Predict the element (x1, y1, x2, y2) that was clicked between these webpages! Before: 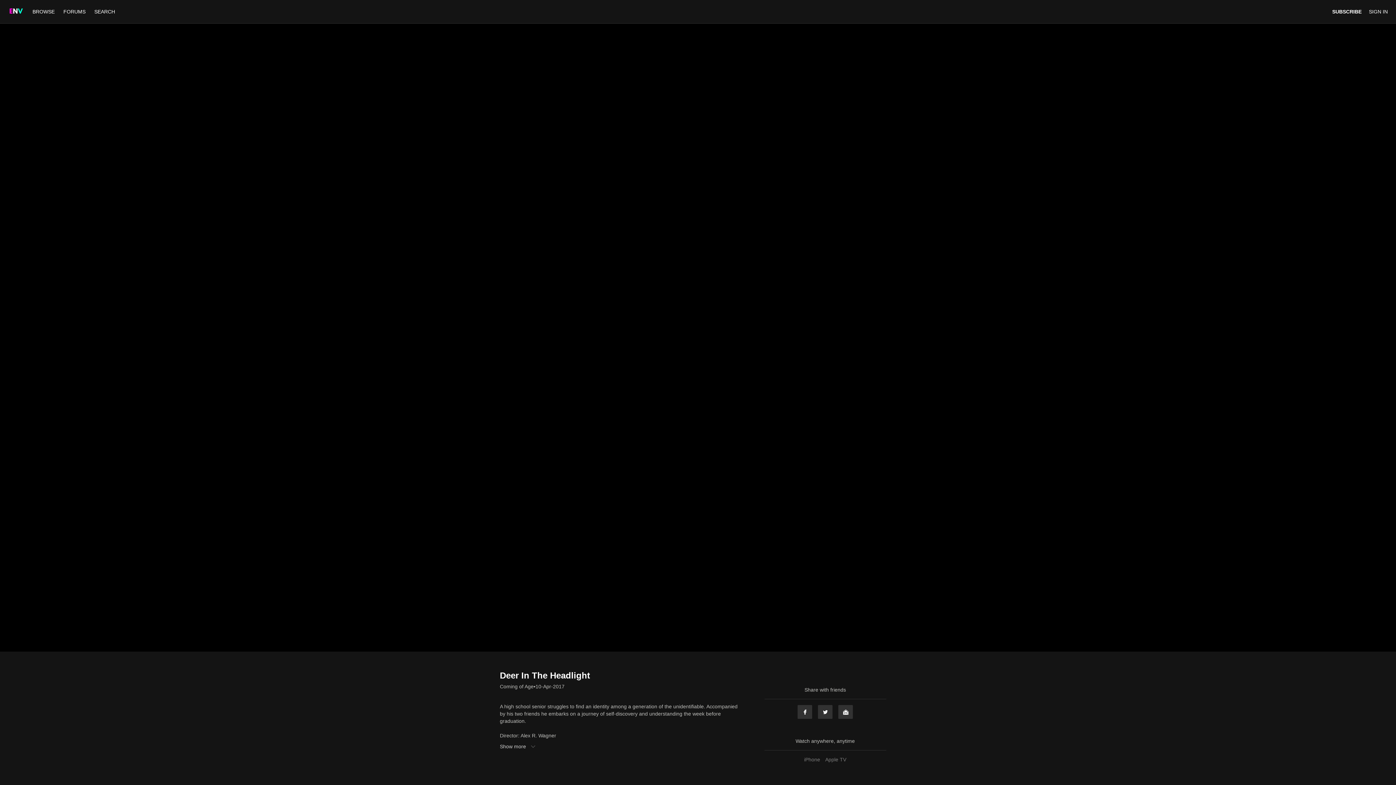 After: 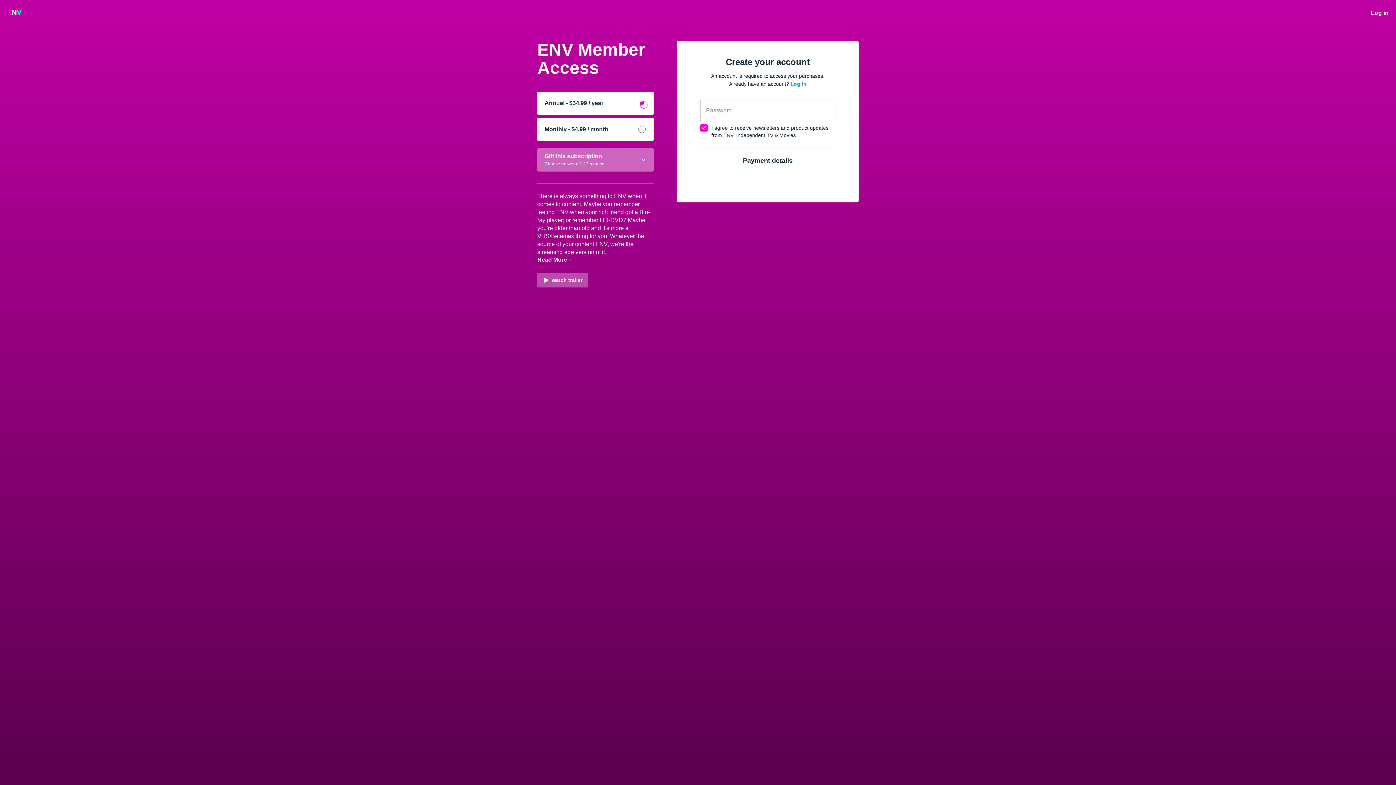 Action: label: SUBSCRIBE bbox: (1332, 8, 1362, 14)